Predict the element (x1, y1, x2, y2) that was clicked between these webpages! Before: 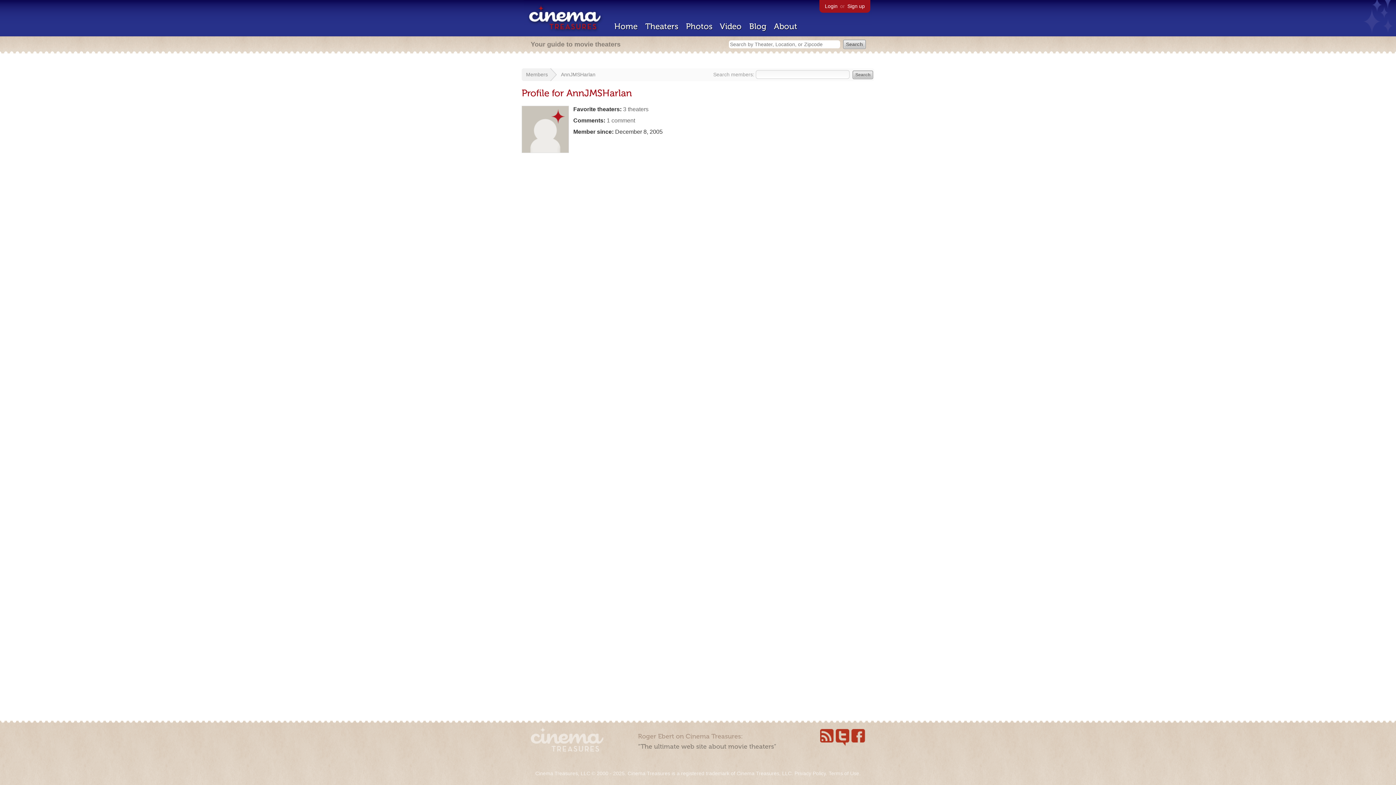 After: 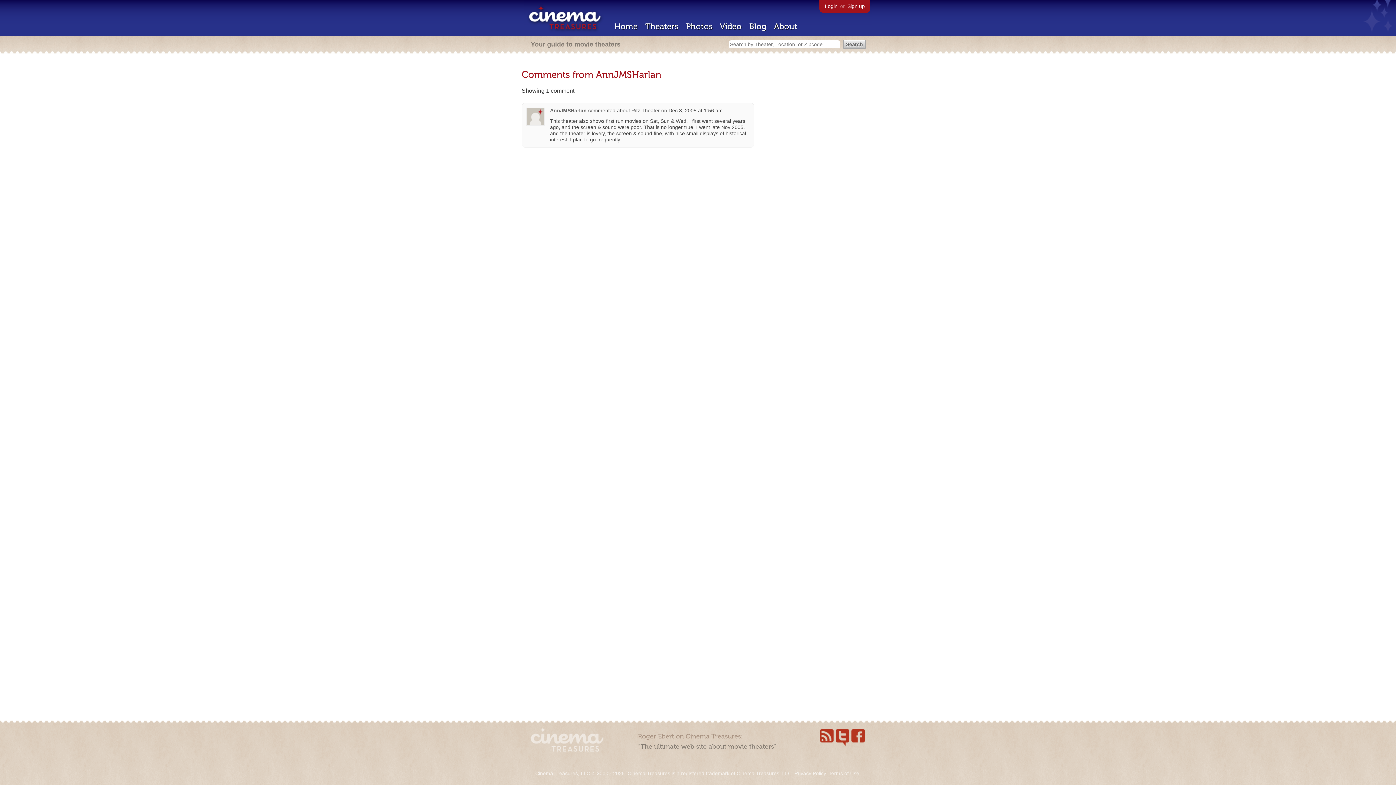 Action: bbox: (606, 117, 635, 123) label: 1 comment